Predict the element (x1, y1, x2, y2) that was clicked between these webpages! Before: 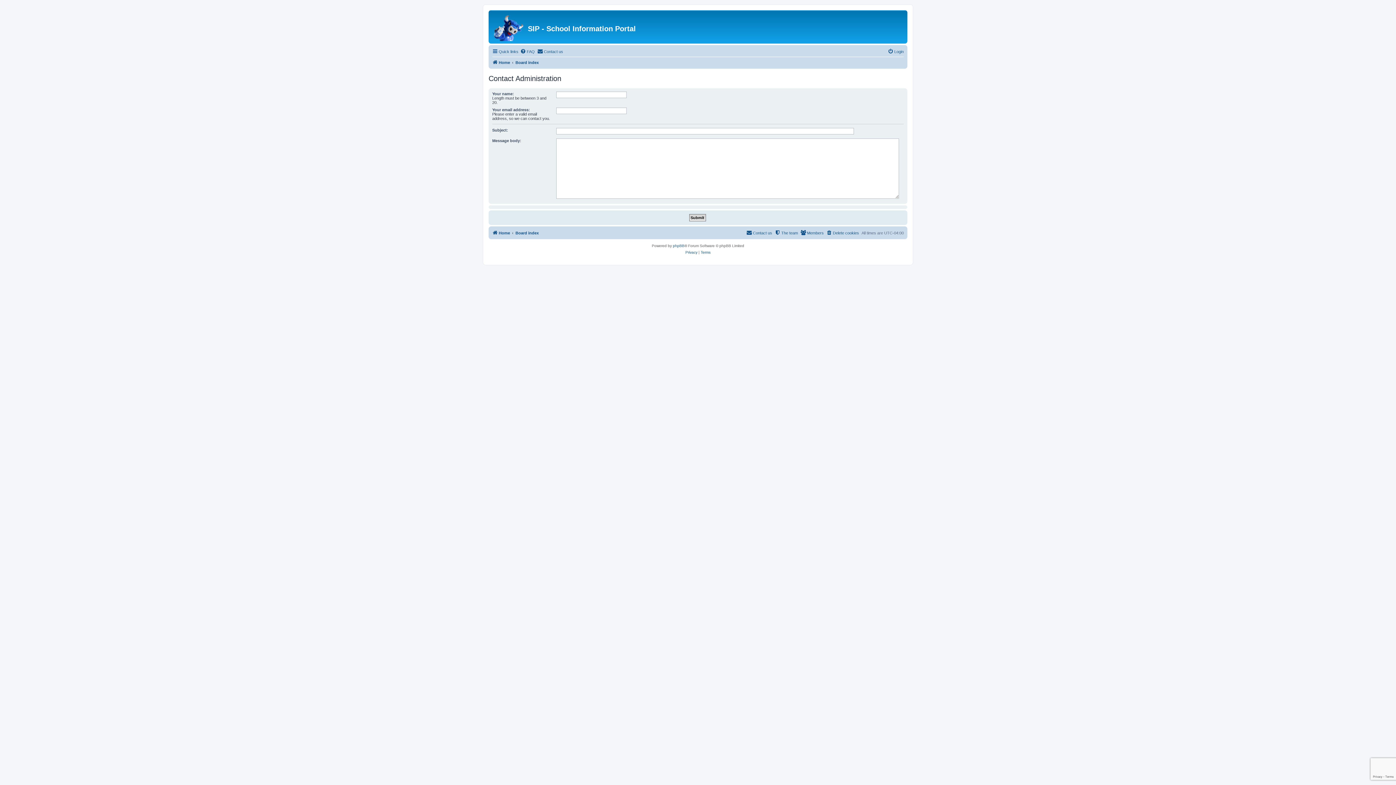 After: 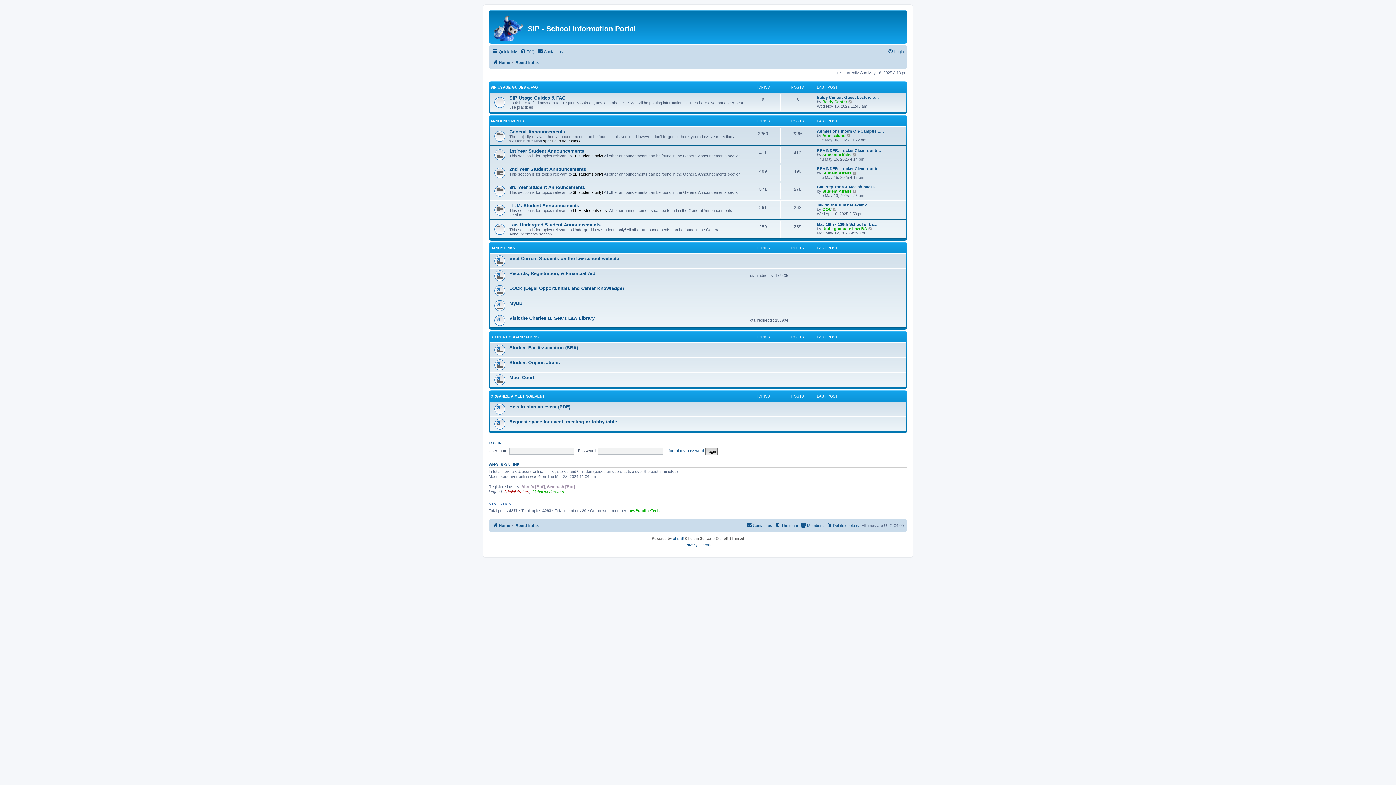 Action: label: Board index bbox: (515, 228, 538, 237)